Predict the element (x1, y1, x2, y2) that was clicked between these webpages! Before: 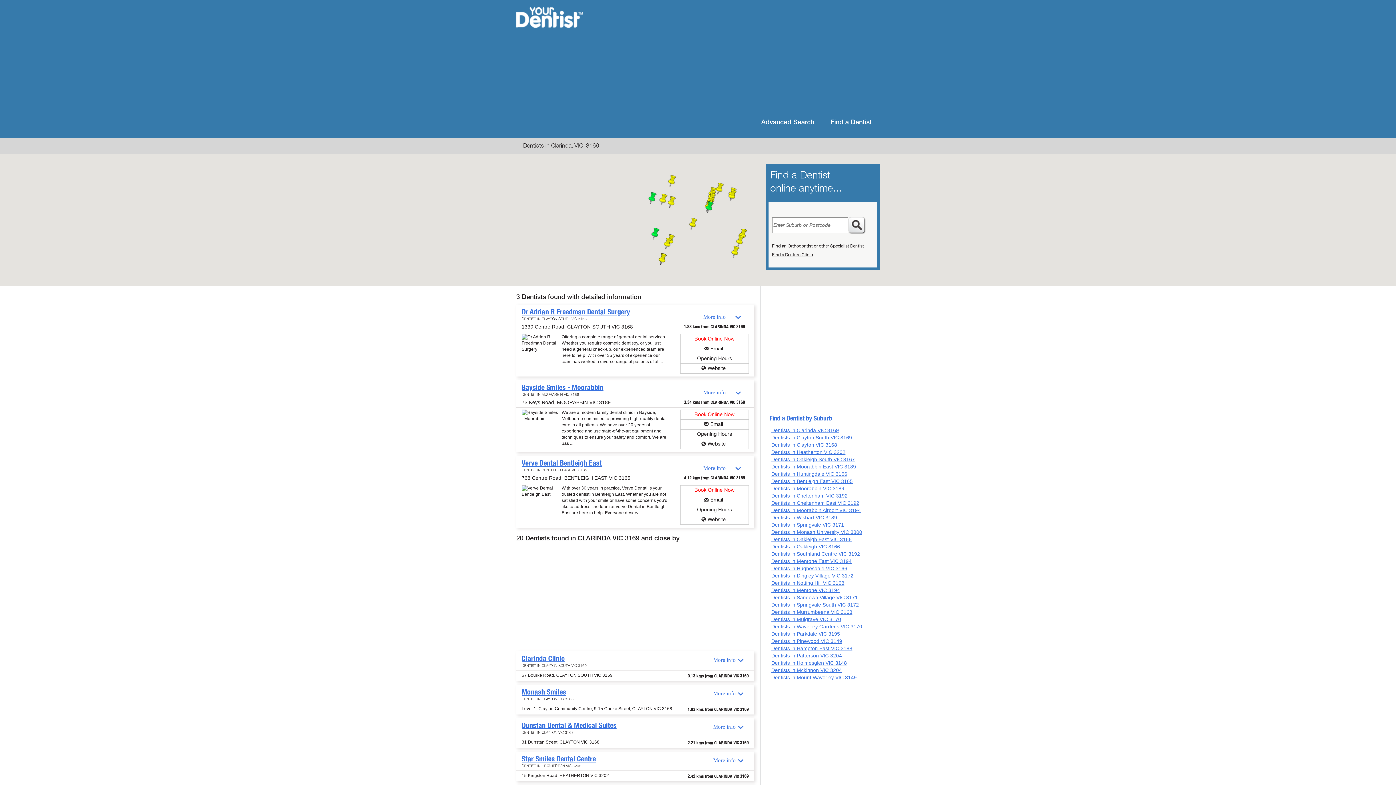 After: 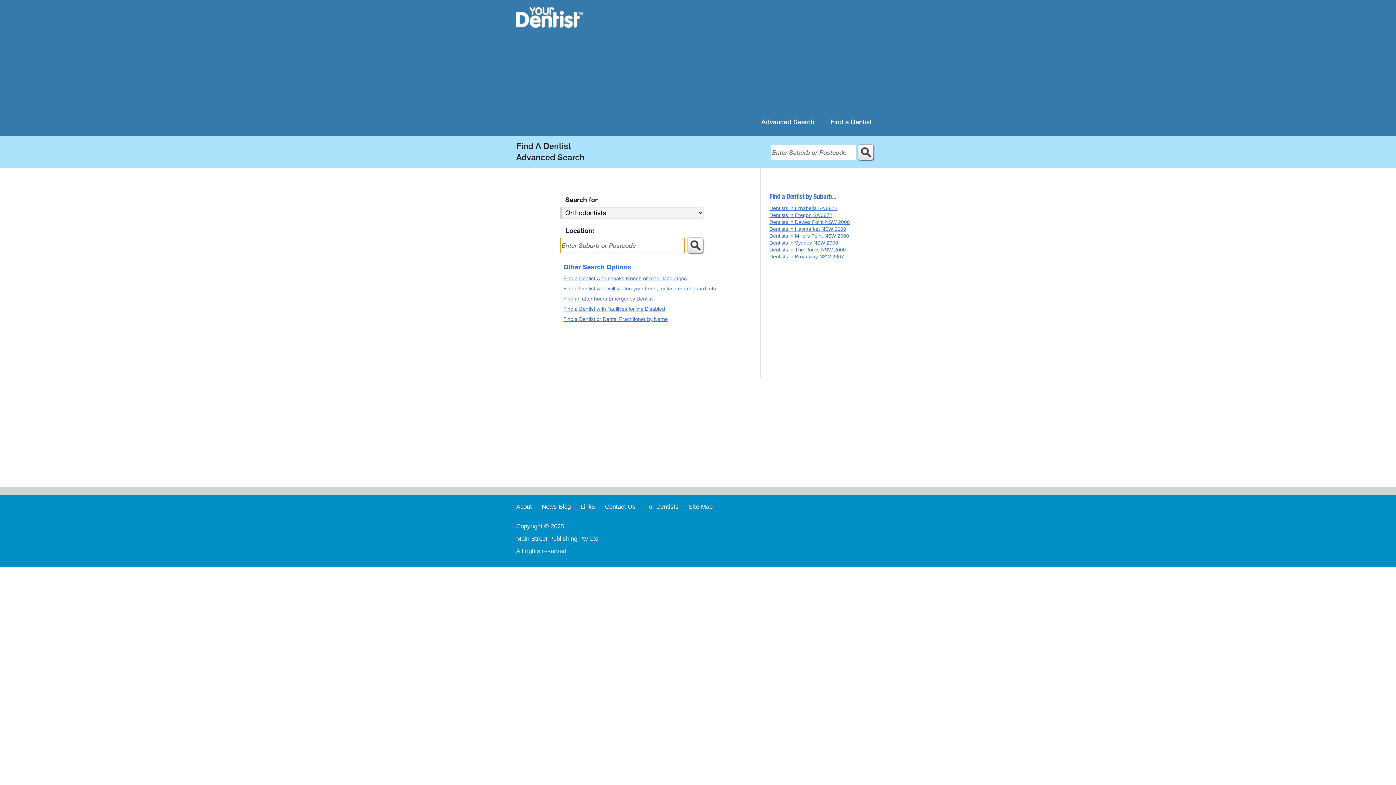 Action: label: Advanced Search bbox: (761, 118, 814, 126)